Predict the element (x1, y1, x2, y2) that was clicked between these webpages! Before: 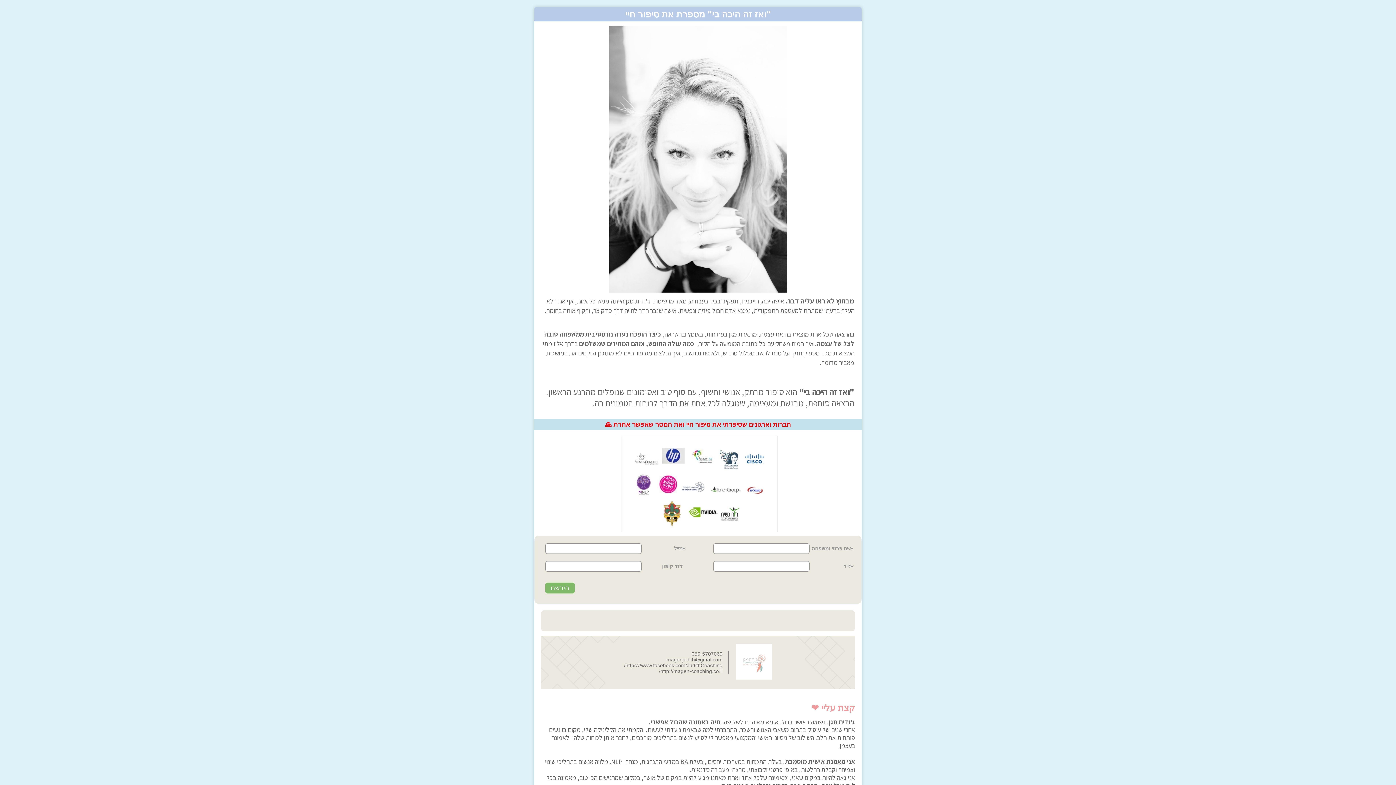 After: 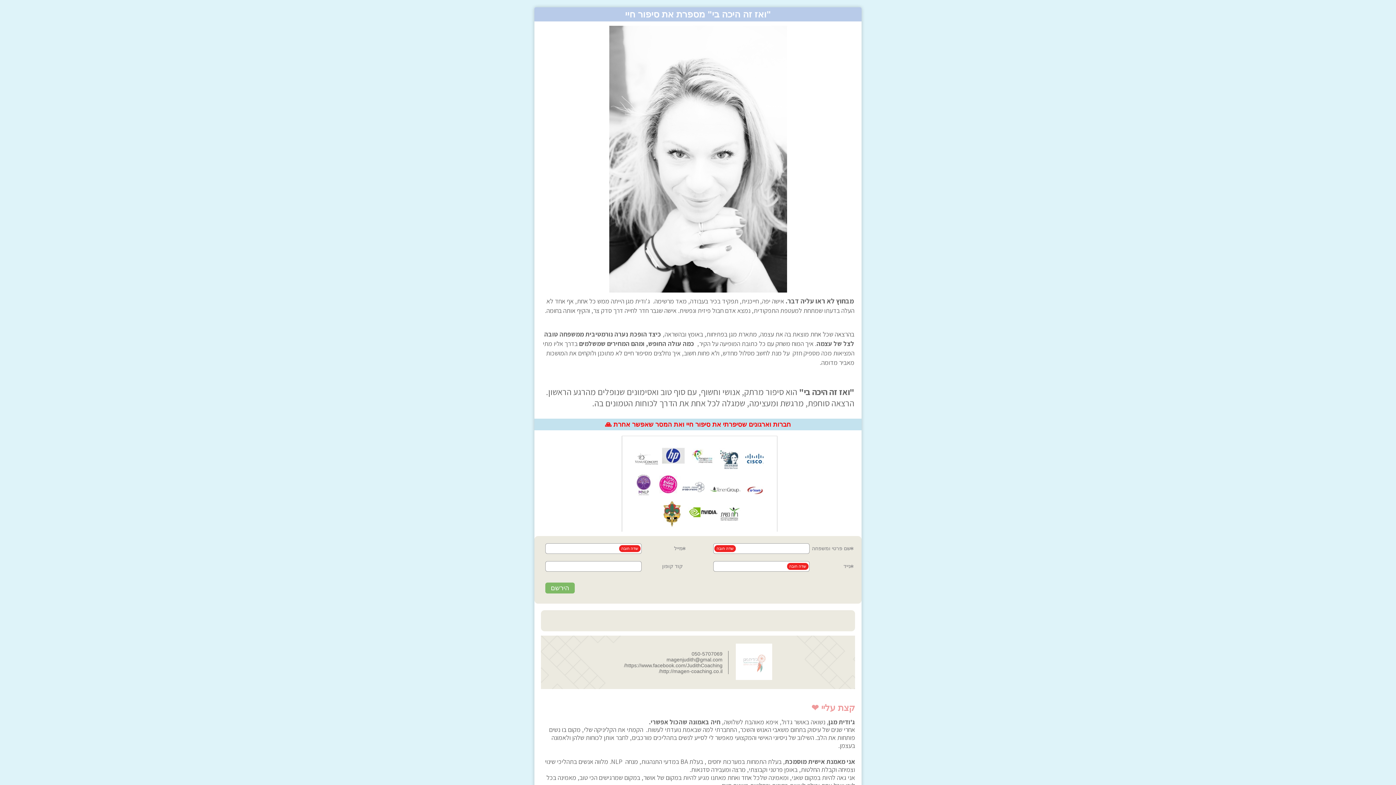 Action: label: הירשם bbox: (545, 582, 574, 593)